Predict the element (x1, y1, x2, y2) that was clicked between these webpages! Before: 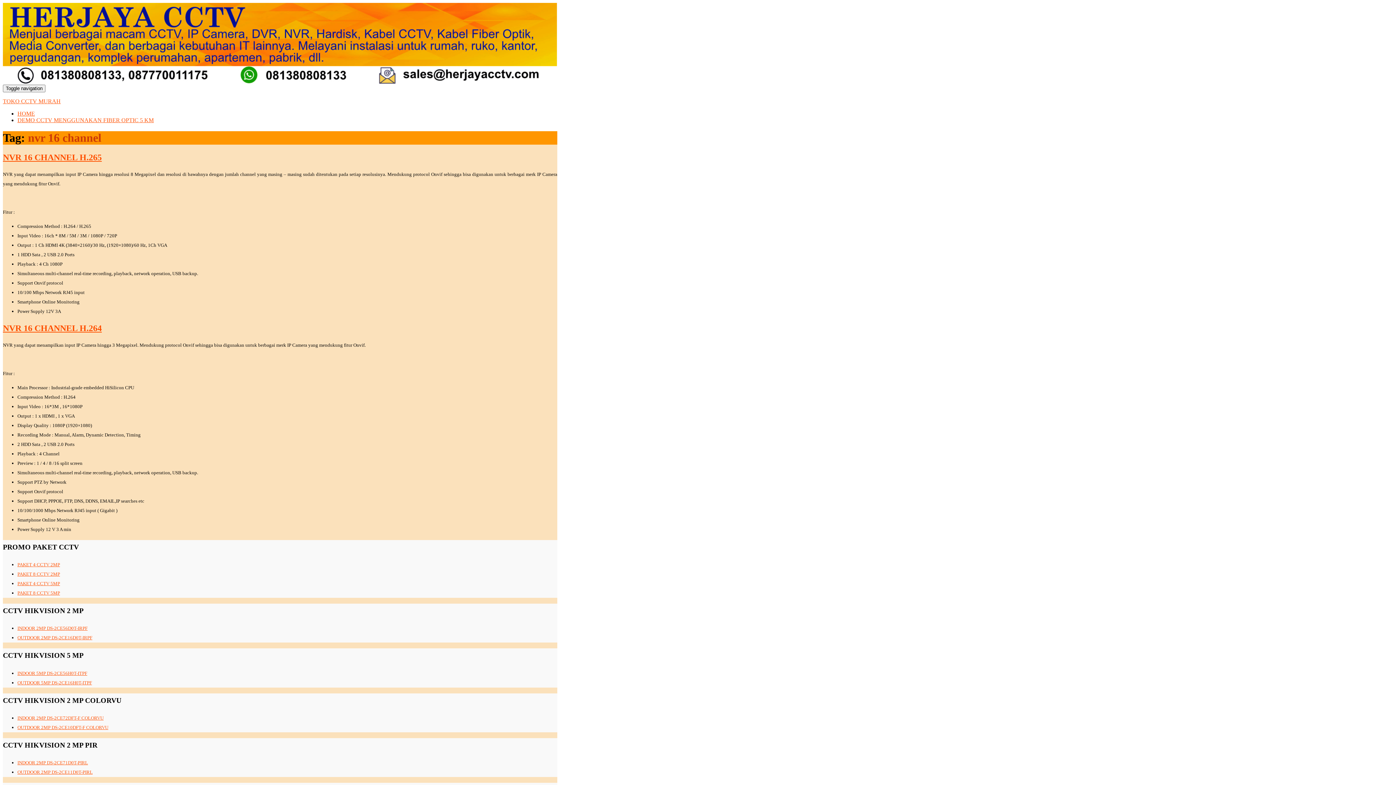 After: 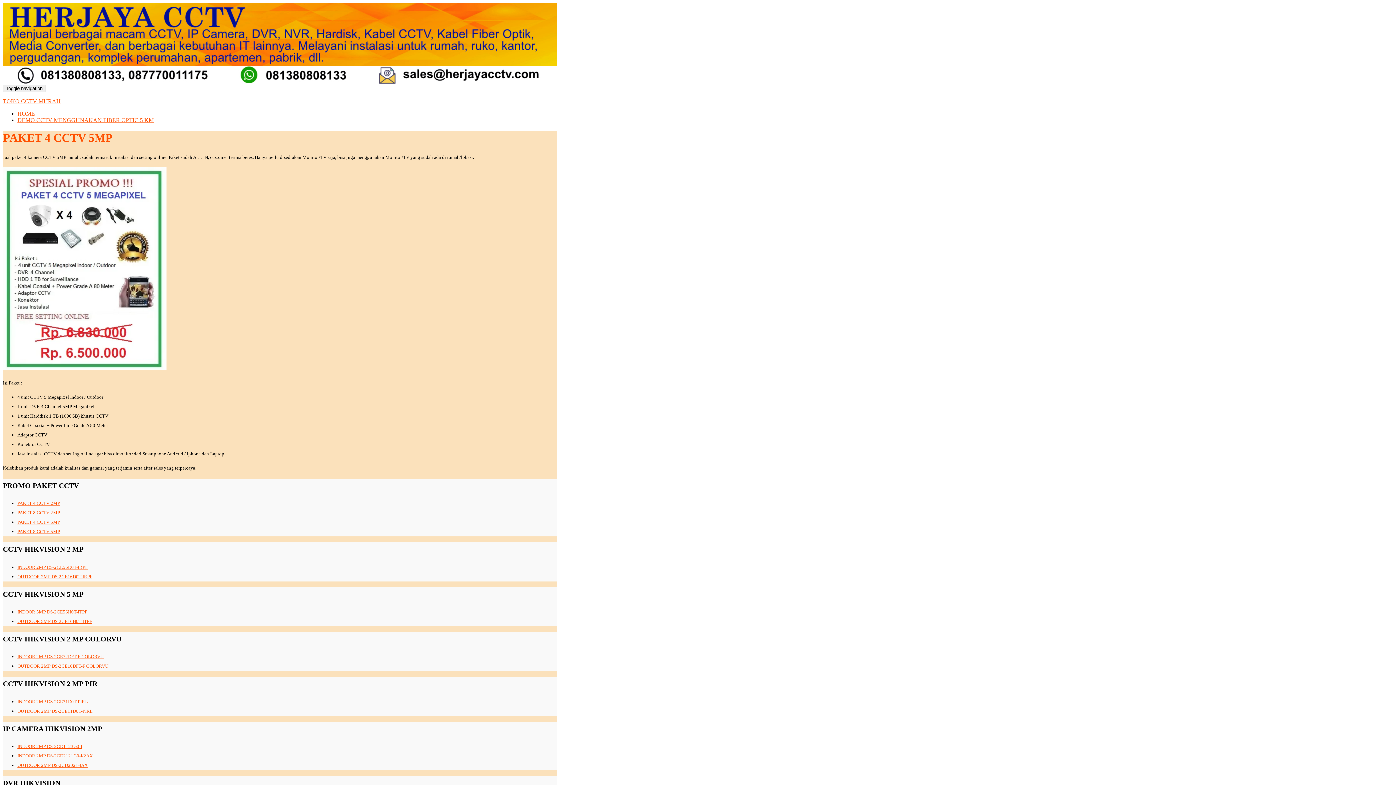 Action: bbox: (17, 581, 60, 586) label: PAKET 4 CCTV 5MP